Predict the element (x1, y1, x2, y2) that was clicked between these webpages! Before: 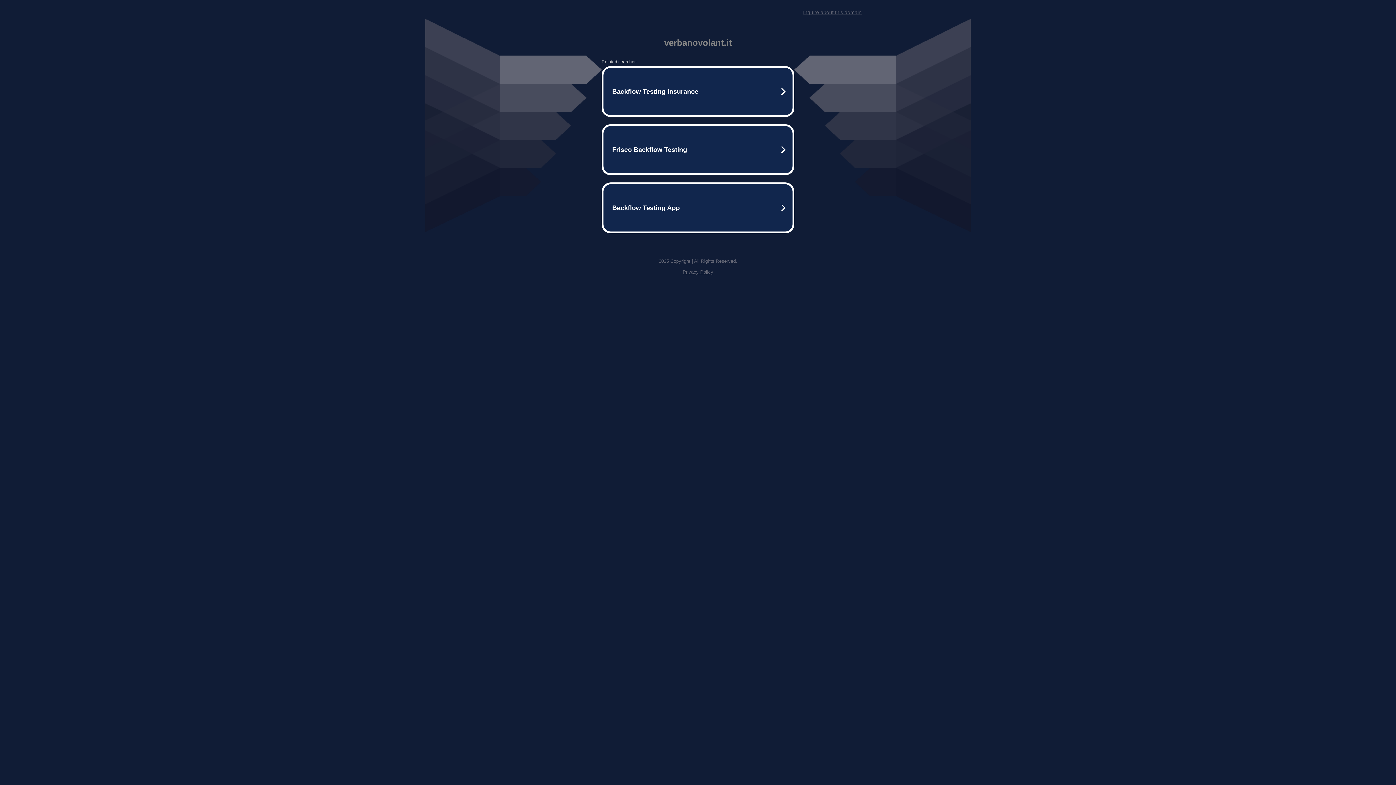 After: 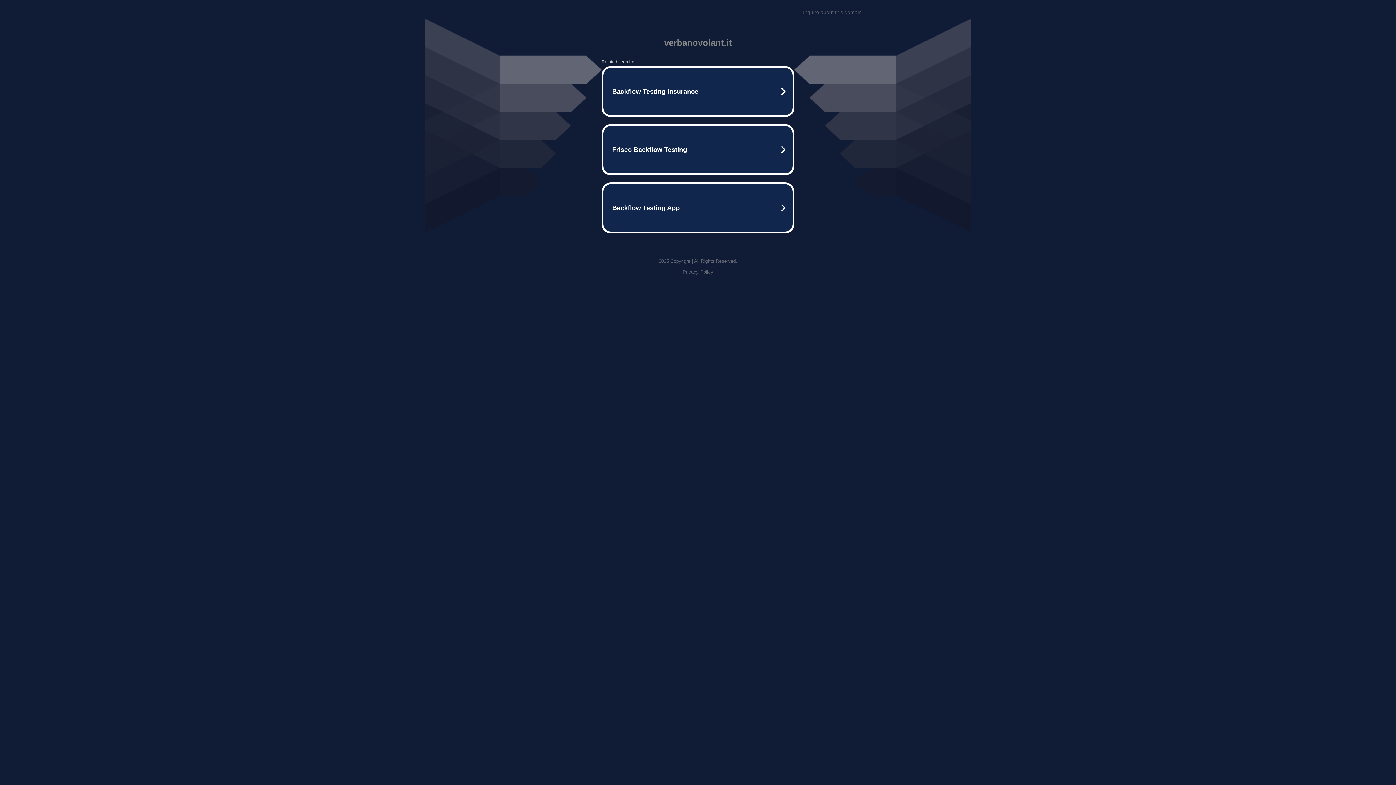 Action: bbox: (803, 9, 861, 15) label: Inquire about this domain